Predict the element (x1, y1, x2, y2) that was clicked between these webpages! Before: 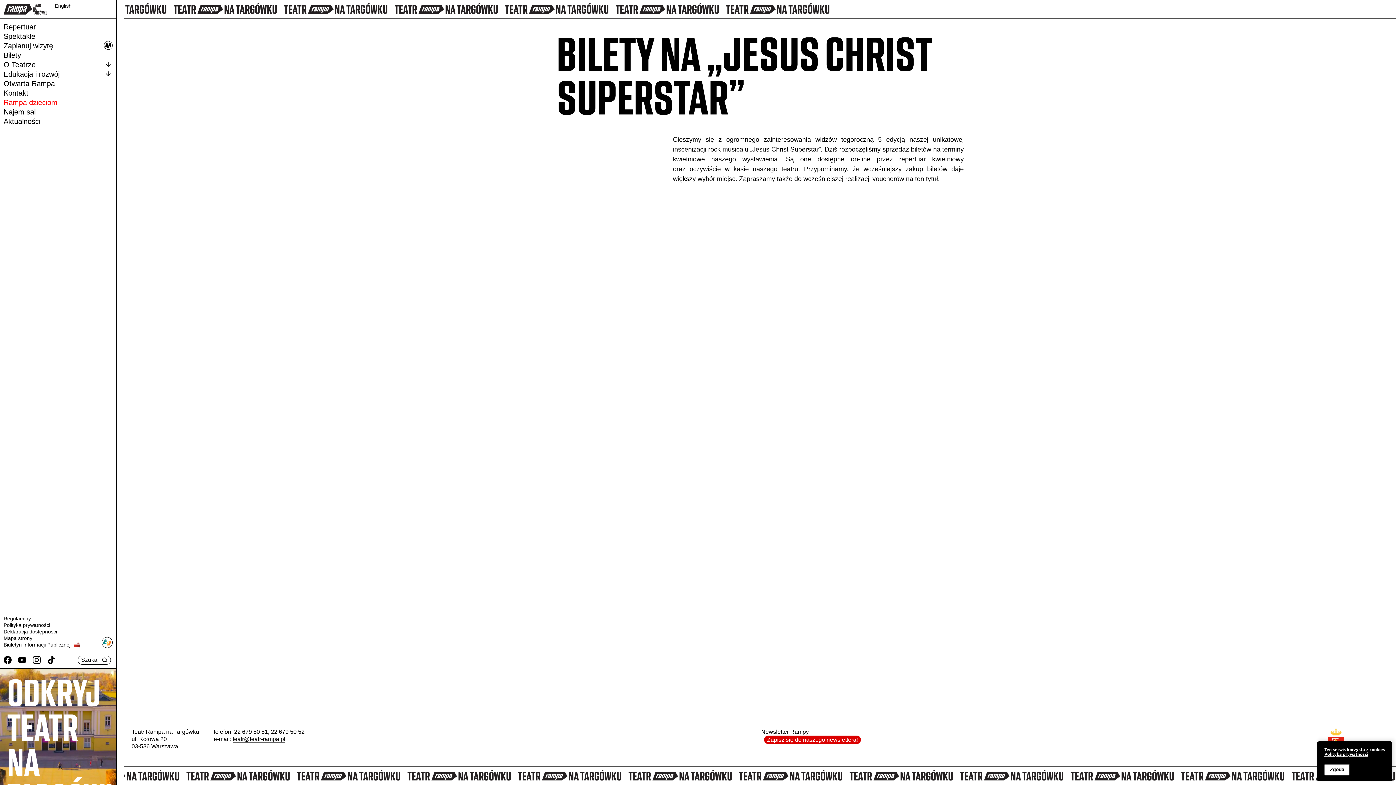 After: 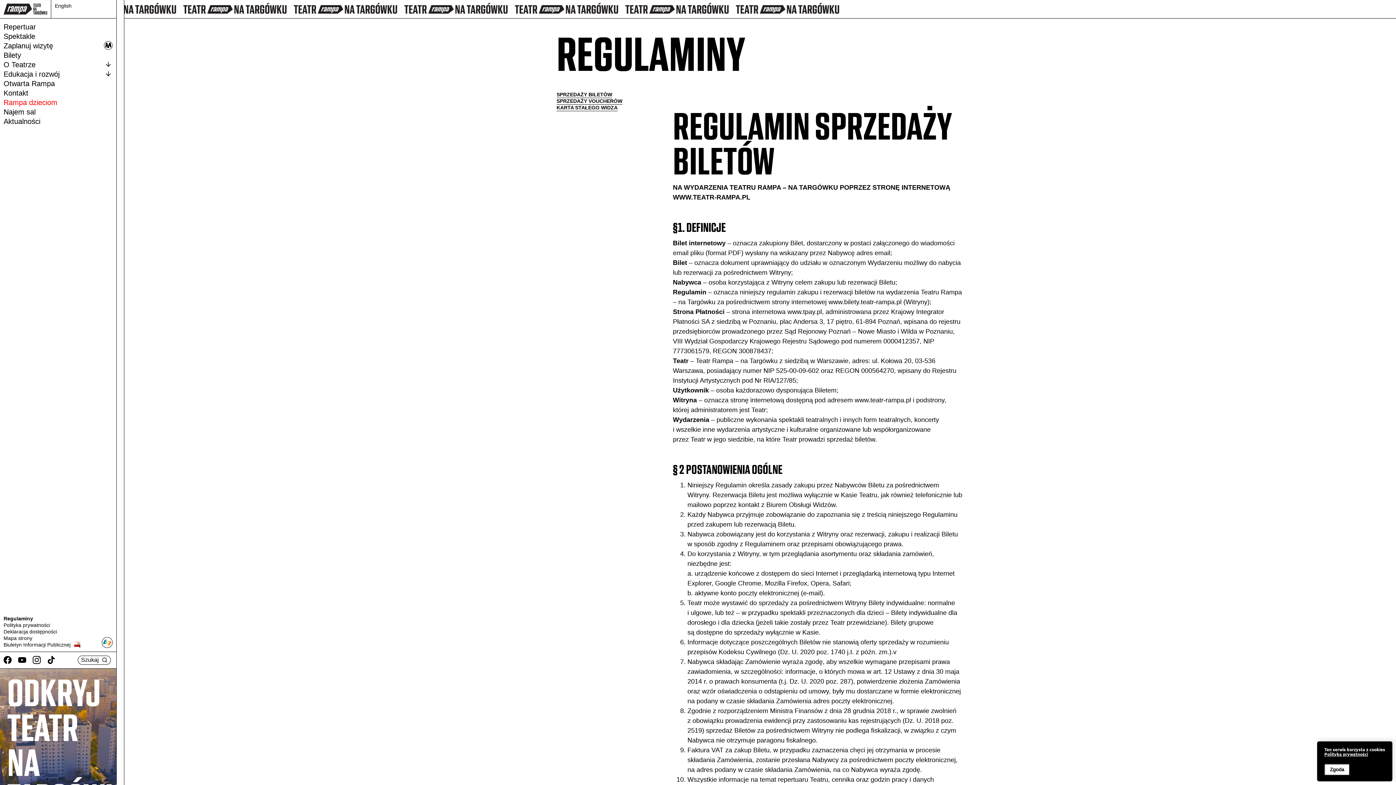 Action: bbox: (3, 615, 101, 622) label: Regulaminy